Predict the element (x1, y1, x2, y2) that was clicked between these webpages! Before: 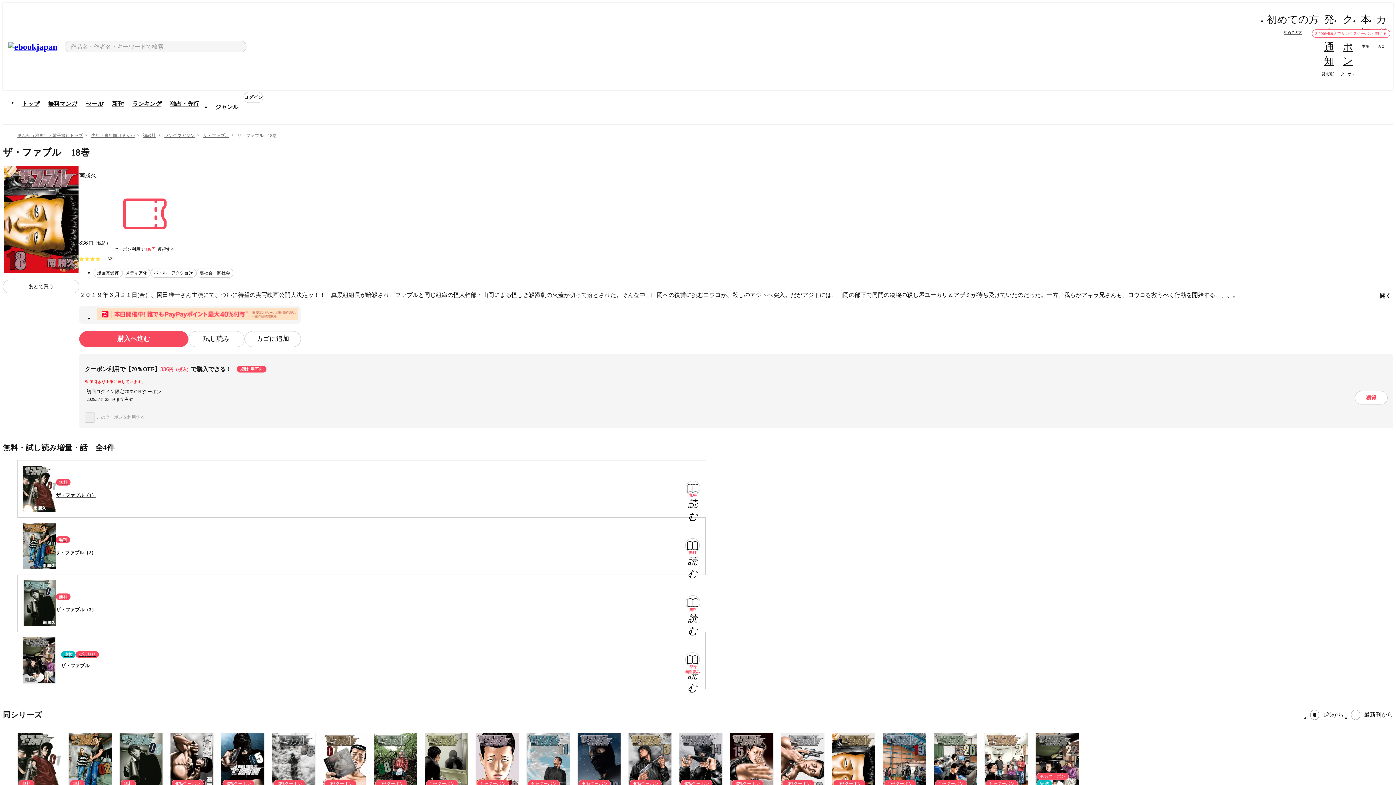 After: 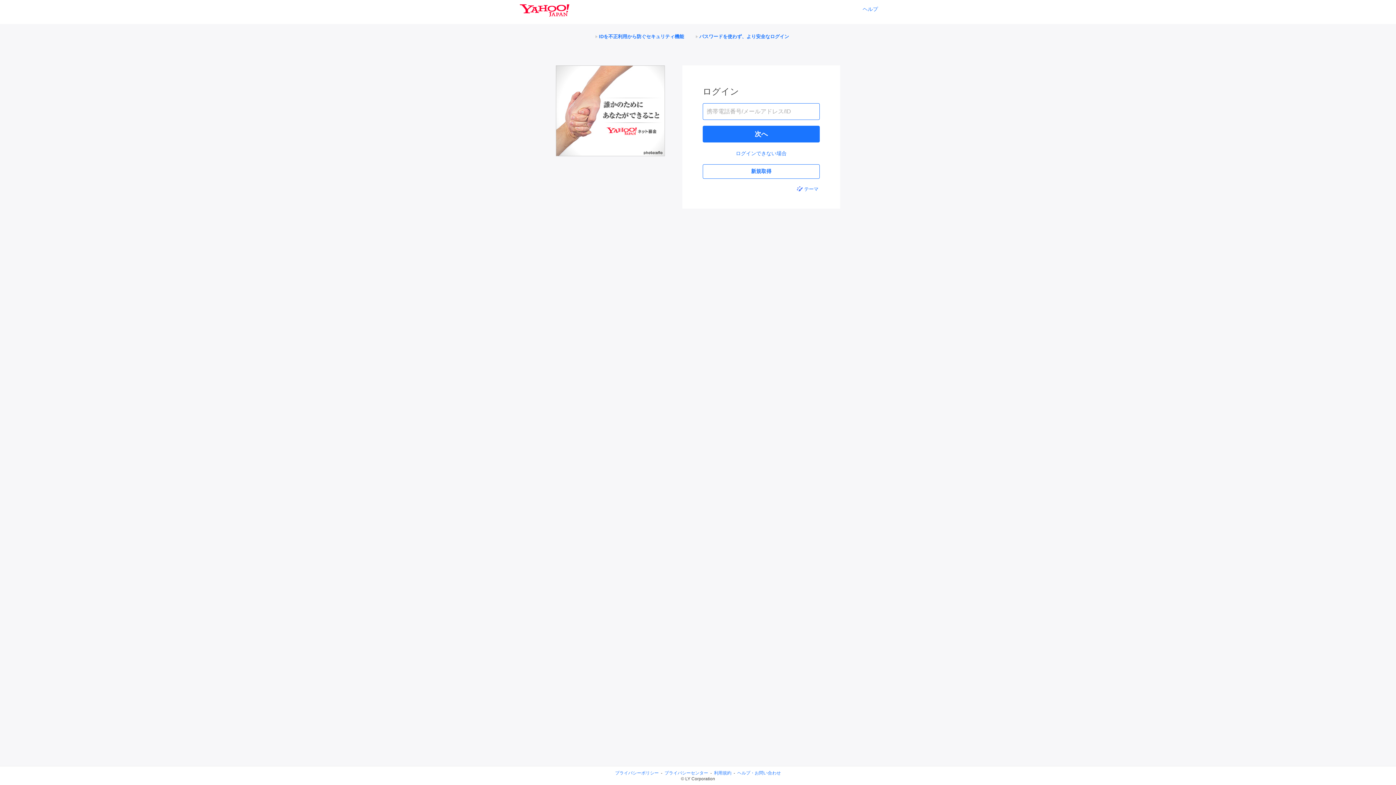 Action: label: クーポン

クーポン bbox: (1340, 17, 1356, 76)